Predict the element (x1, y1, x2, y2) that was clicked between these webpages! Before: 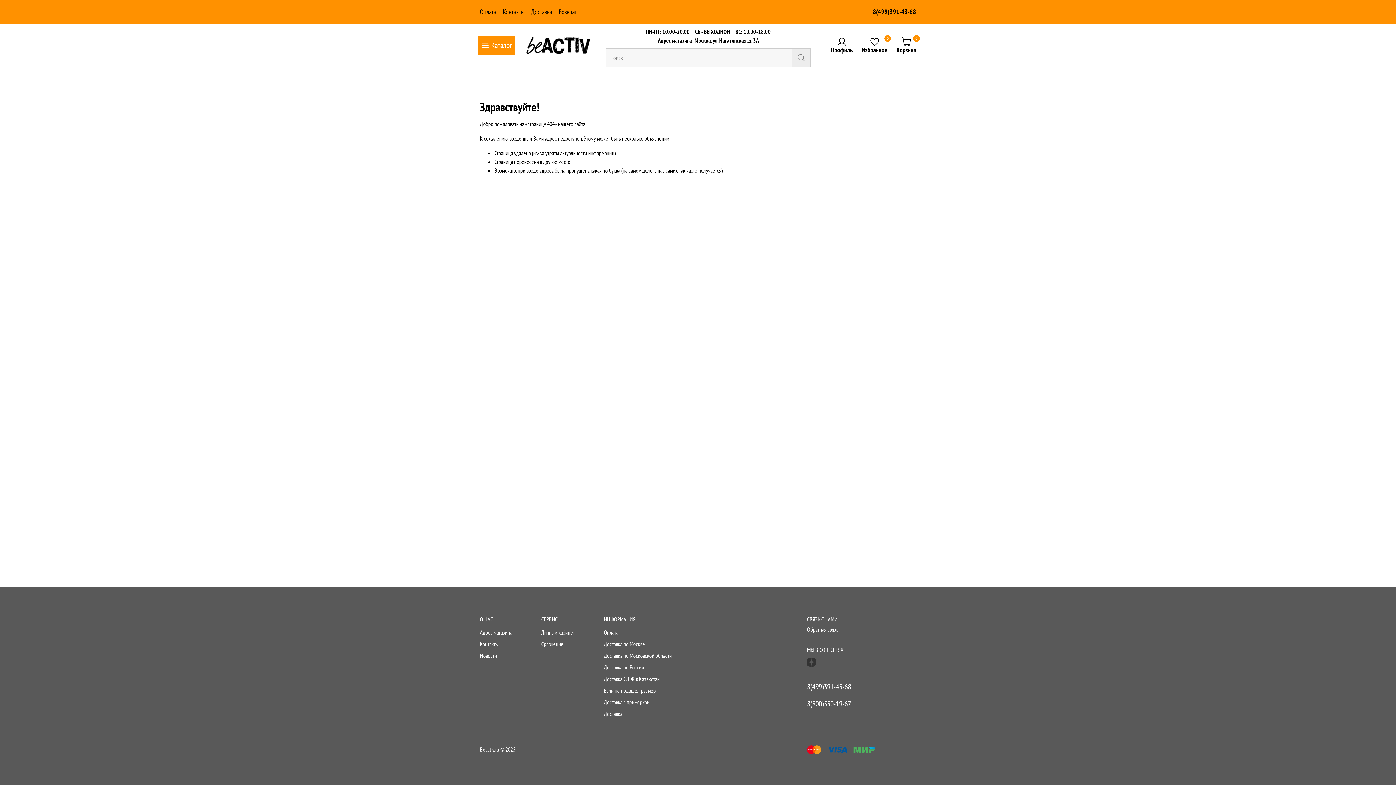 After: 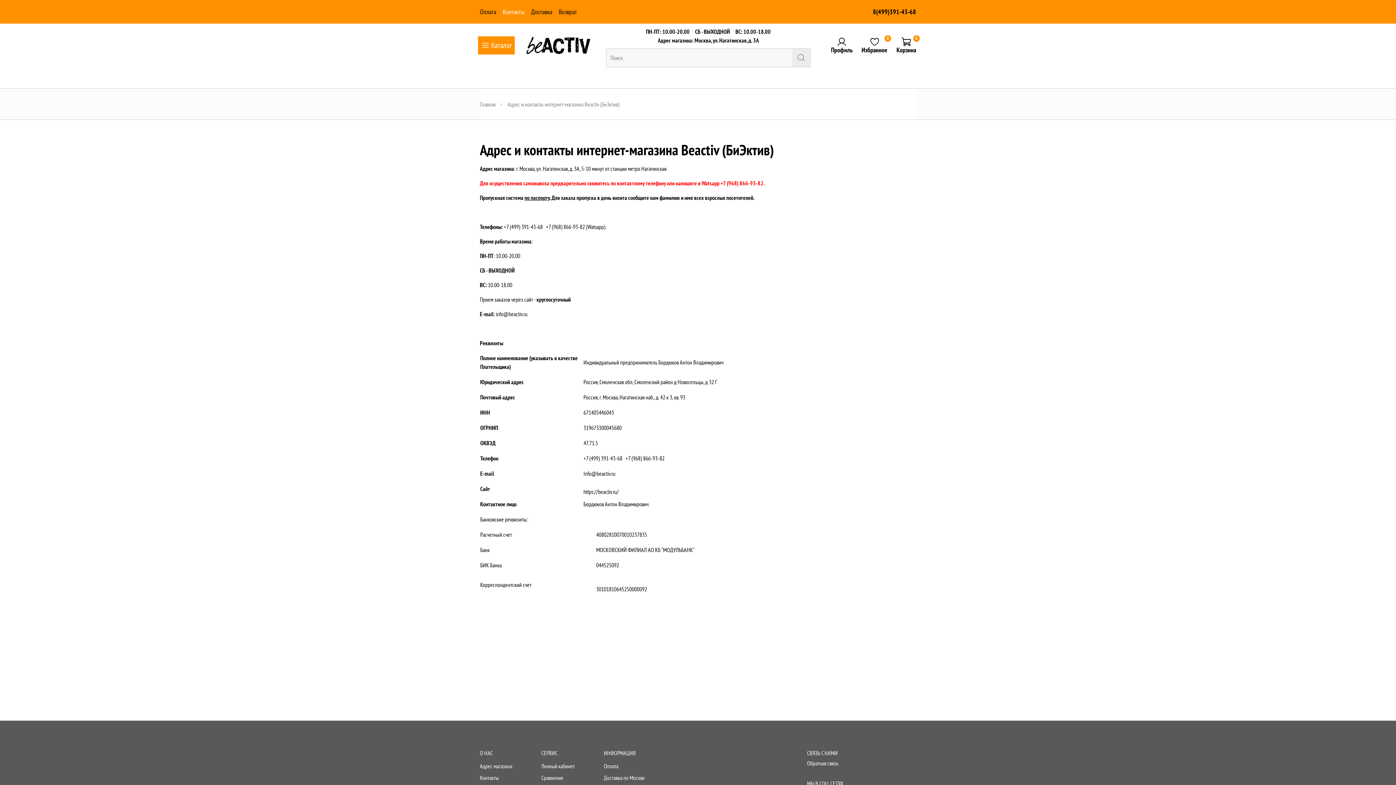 Action: bbox: (502, 7, 524, 16) label: Контакты